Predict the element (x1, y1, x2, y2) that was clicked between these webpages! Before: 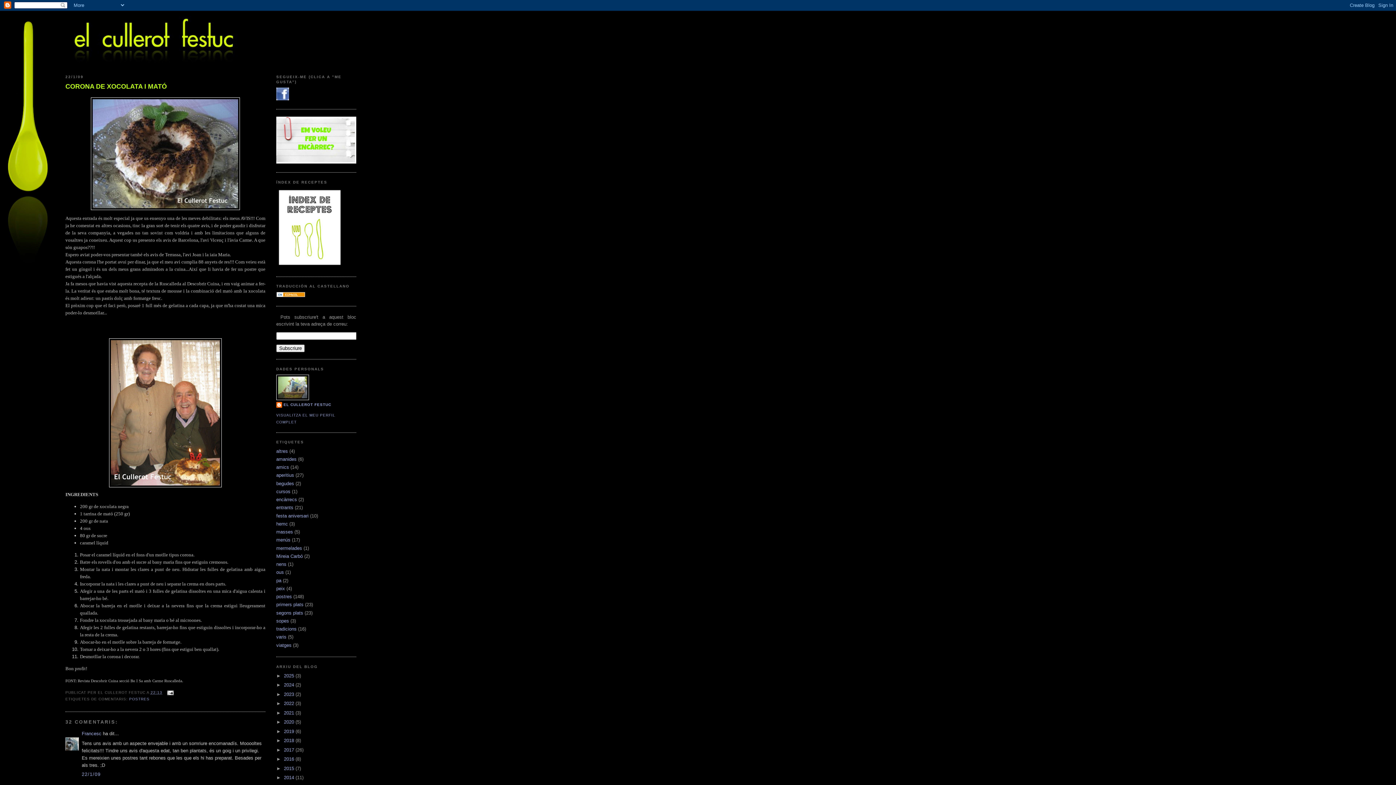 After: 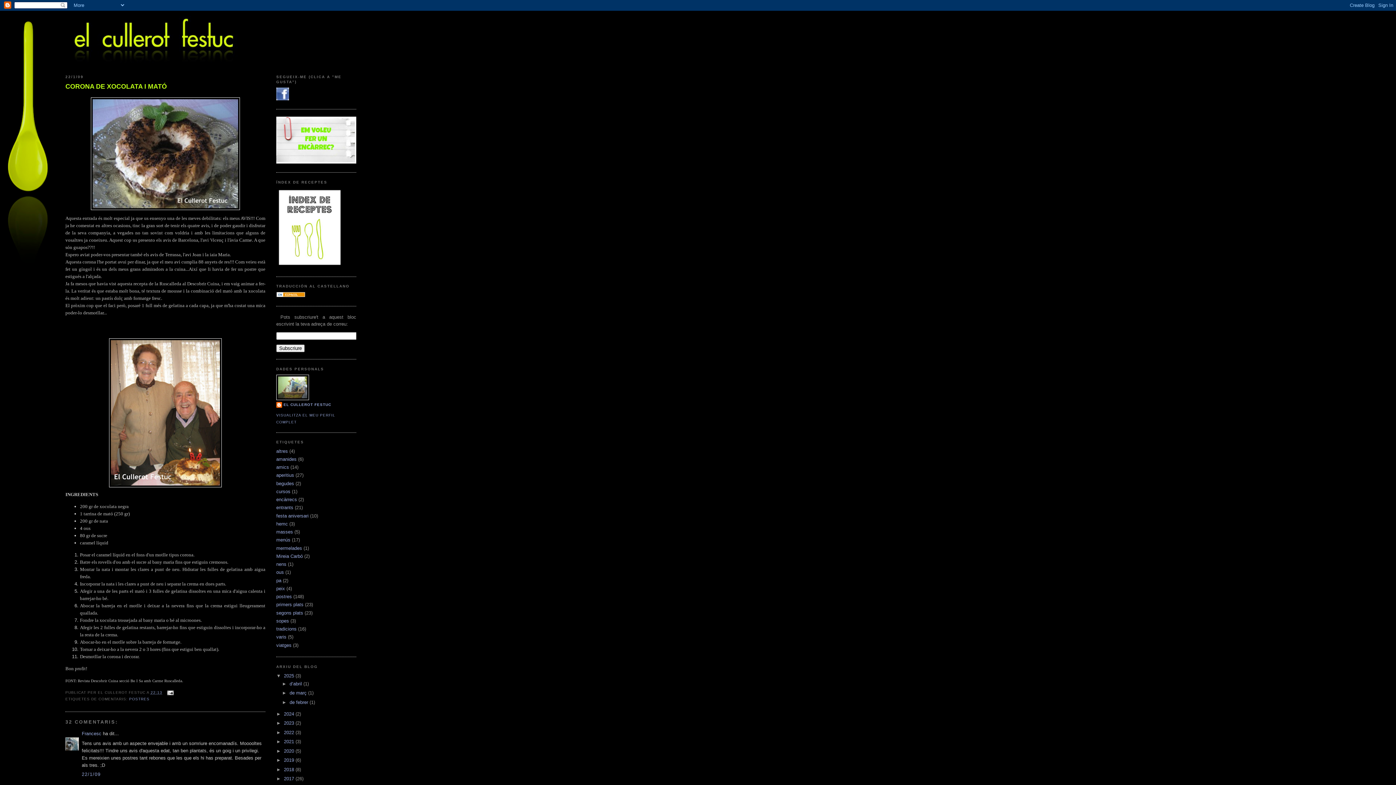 Action: bbox: (276, 673, 284, 678) label: ►  